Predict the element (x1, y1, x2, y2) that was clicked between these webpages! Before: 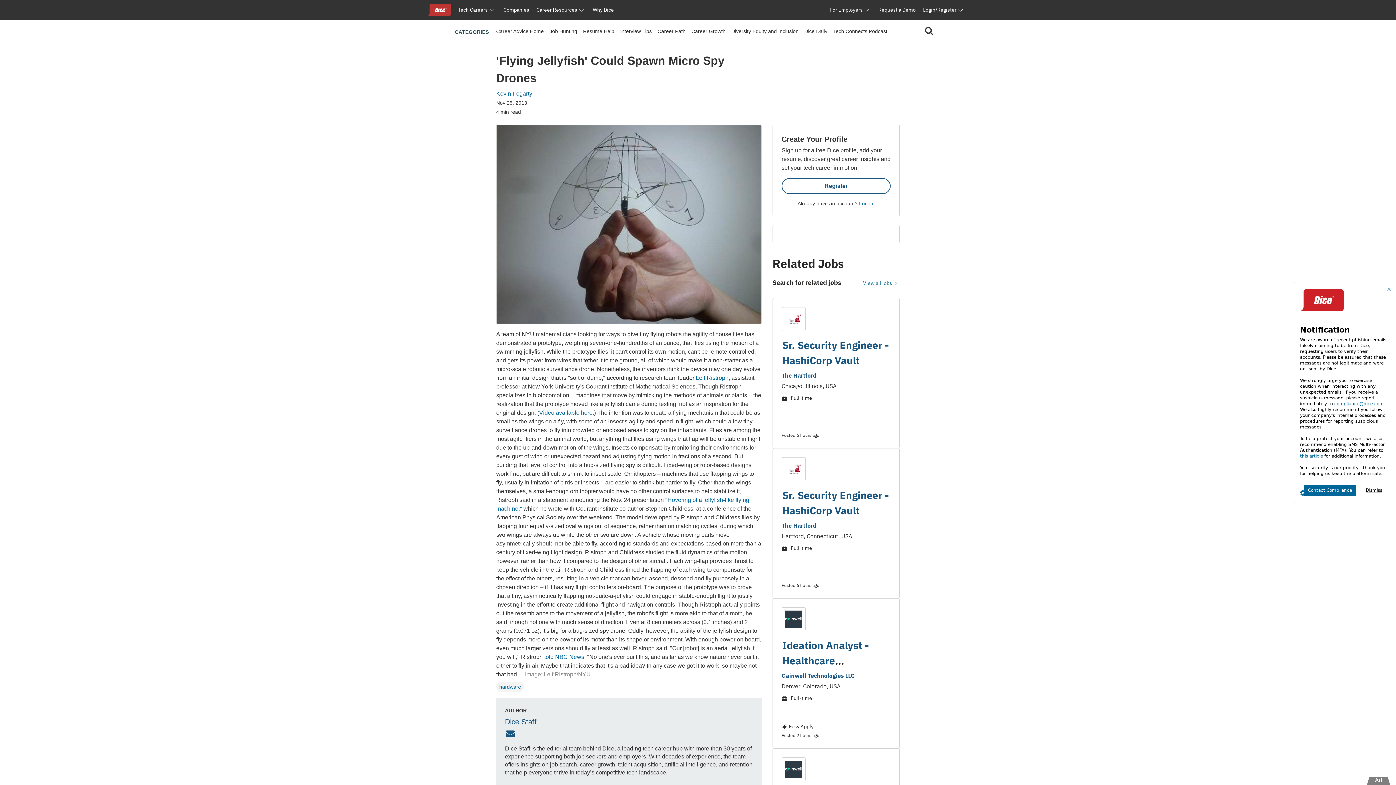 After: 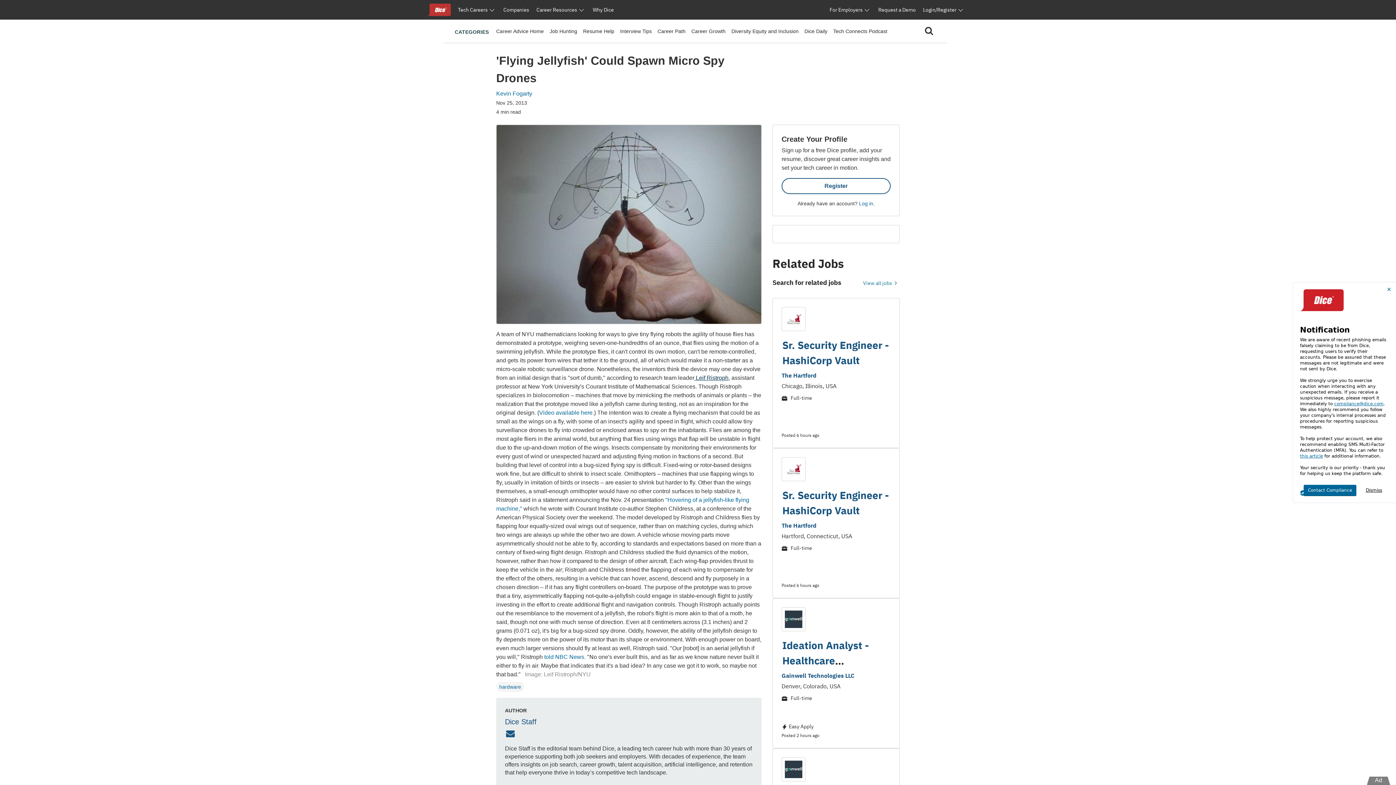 Action: bbox: (694, 374, 728, 381) label:  Leif Ristroph